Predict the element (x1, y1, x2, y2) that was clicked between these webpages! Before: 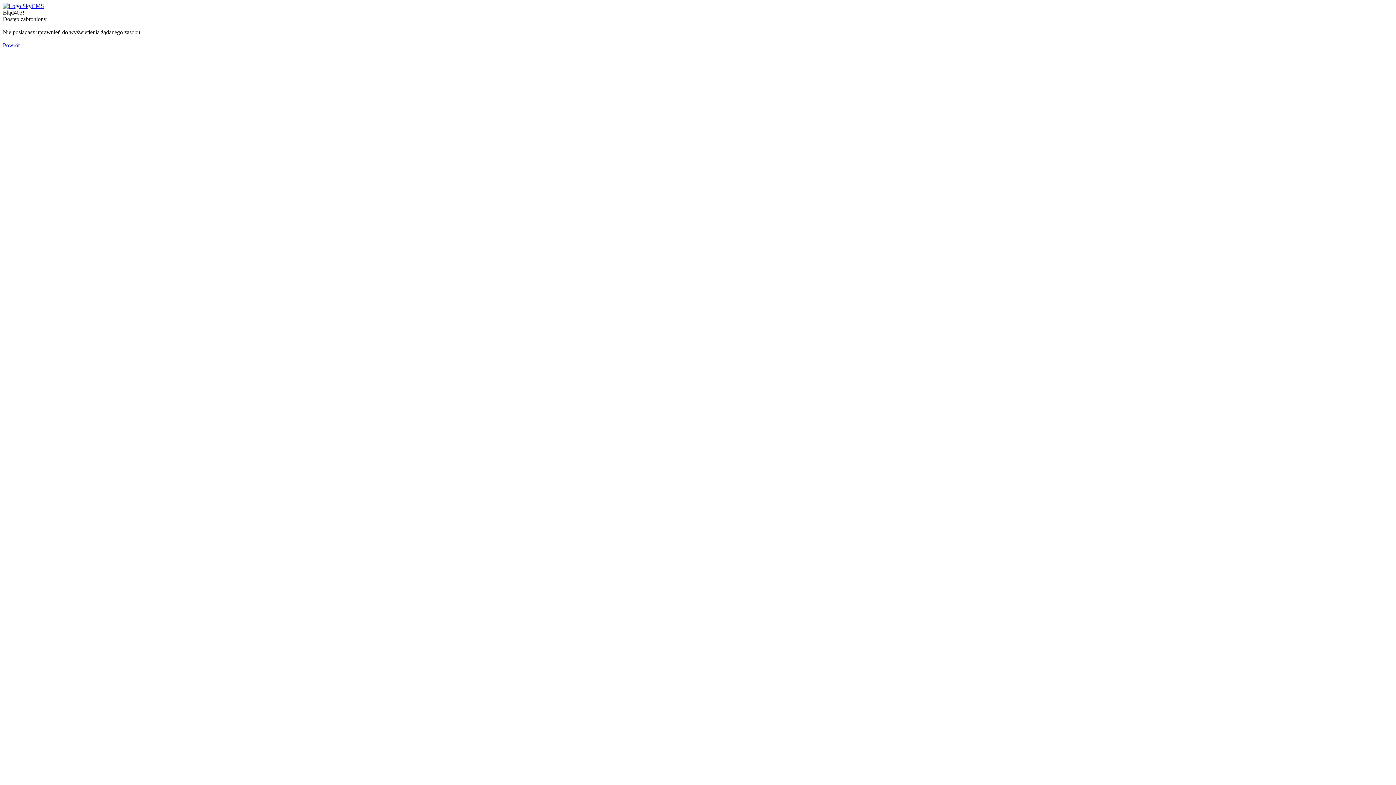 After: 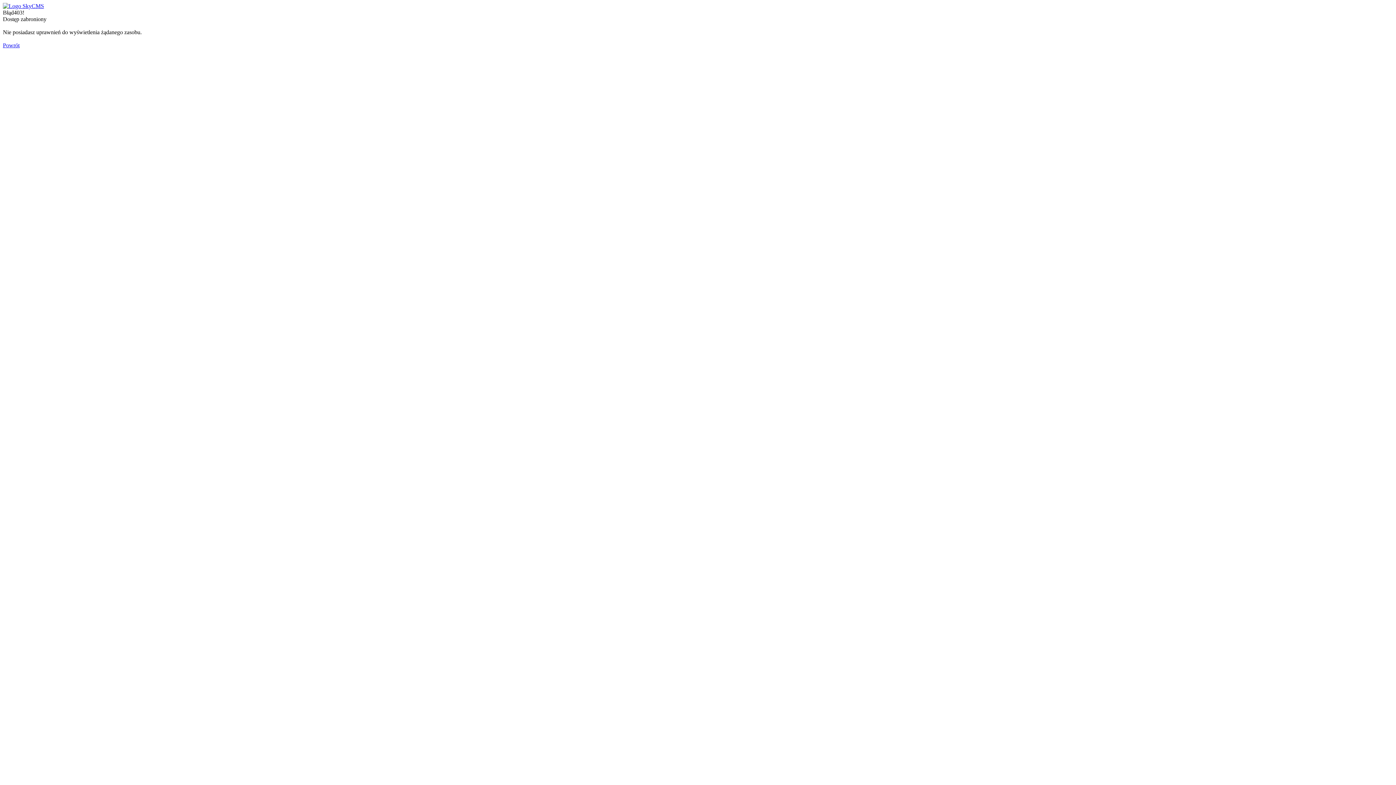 Action: bbox: (2, 2, 44, 9)